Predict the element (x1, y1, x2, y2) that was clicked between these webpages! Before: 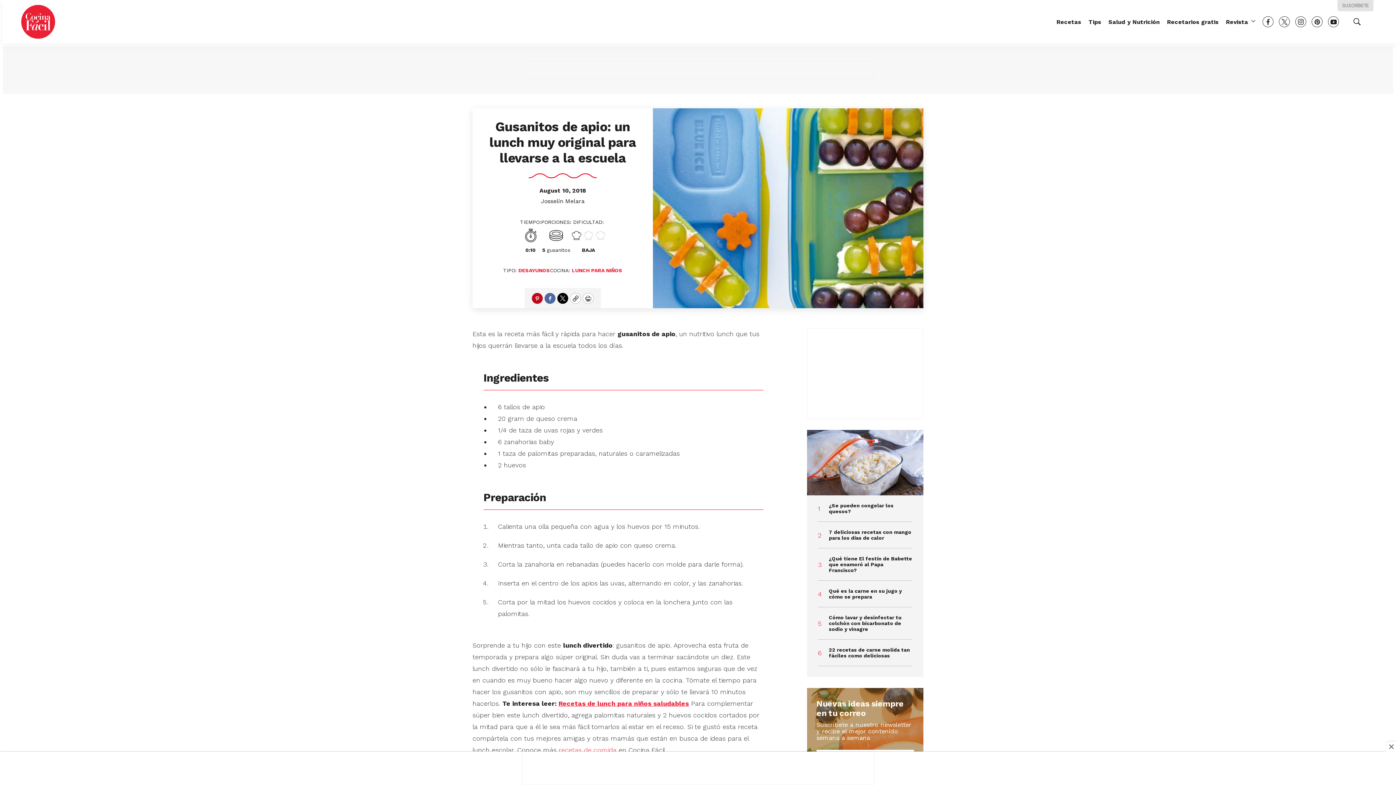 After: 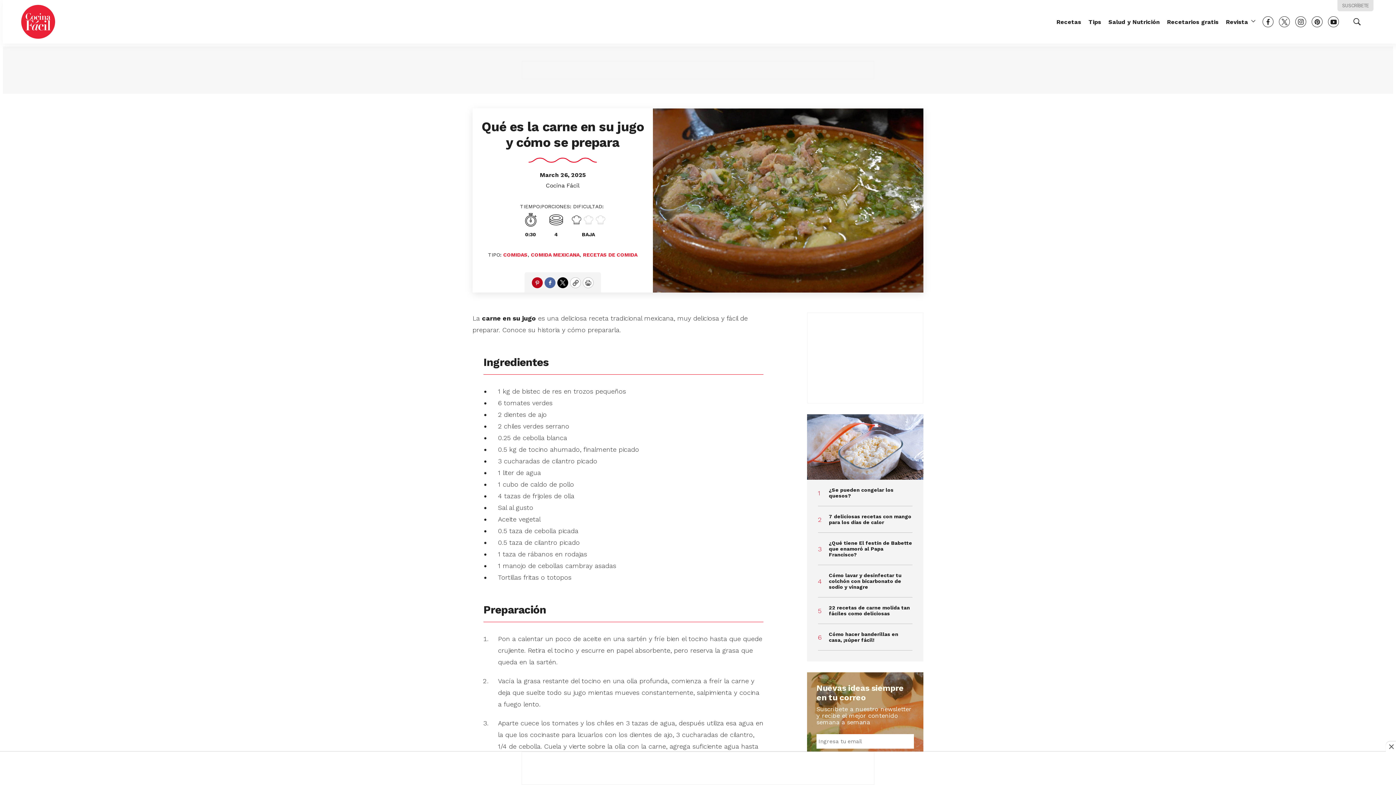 Action: bbox: (829, 588, 912, 600) label: Qué es la carne en su jugo y cómo se prepara